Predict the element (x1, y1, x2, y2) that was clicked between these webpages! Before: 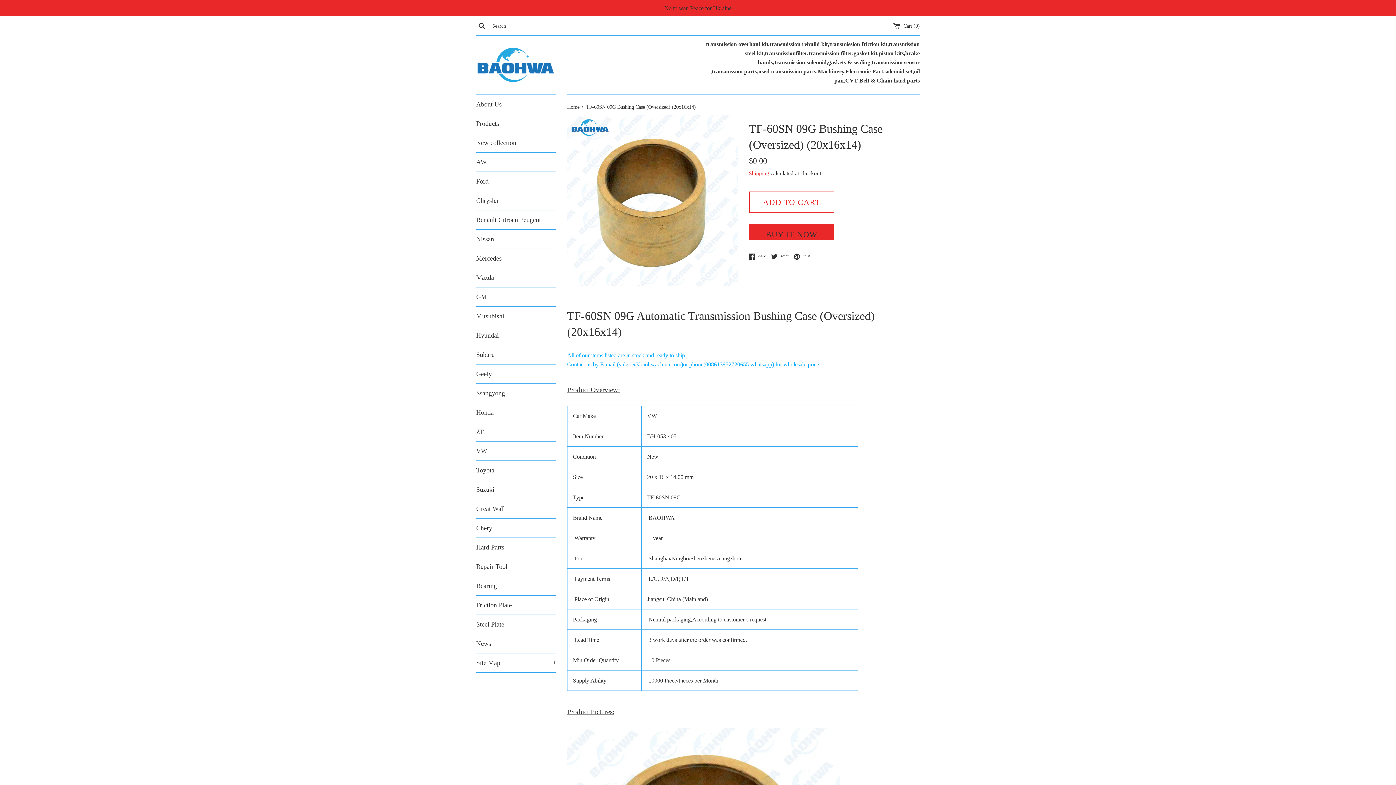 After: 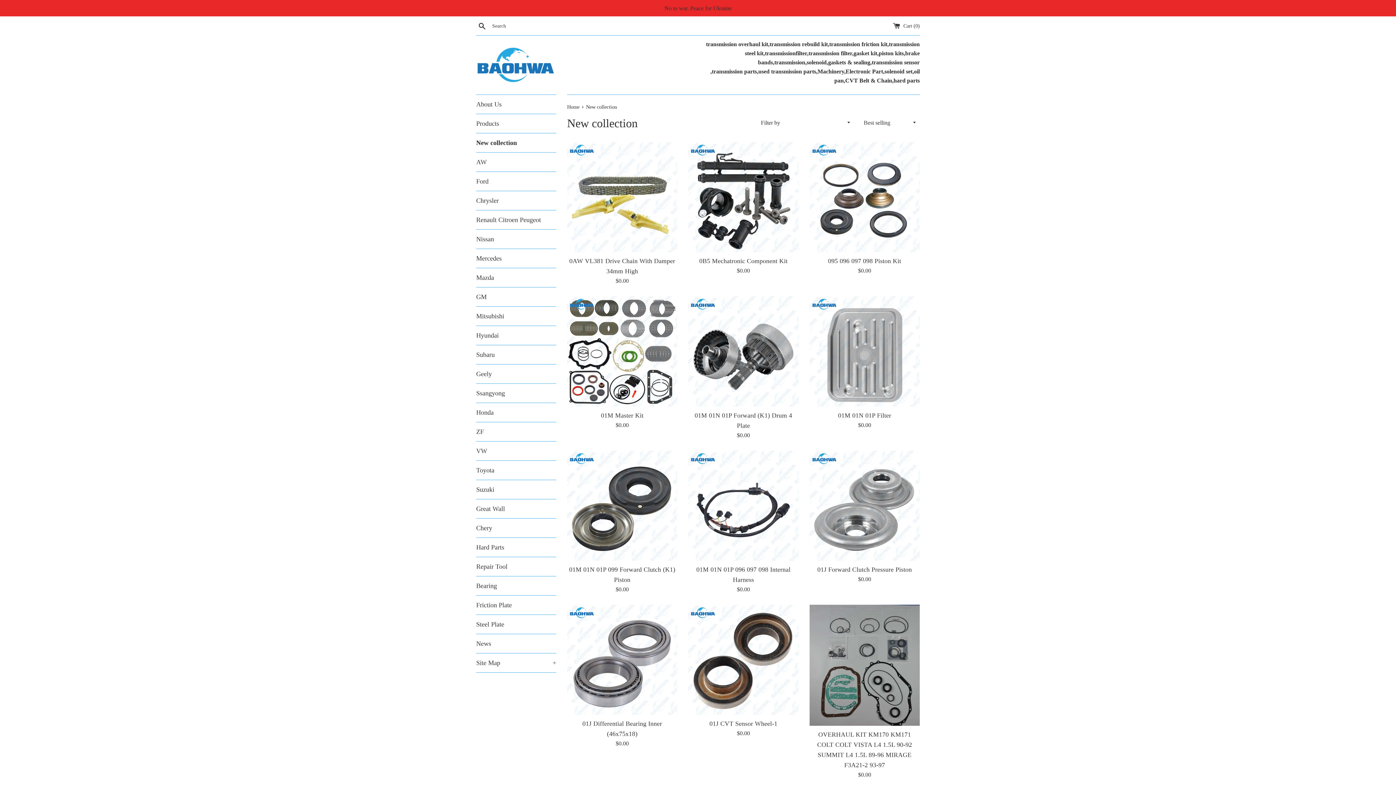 Action: label: New collection bbox: (476, 133, 556, 152)